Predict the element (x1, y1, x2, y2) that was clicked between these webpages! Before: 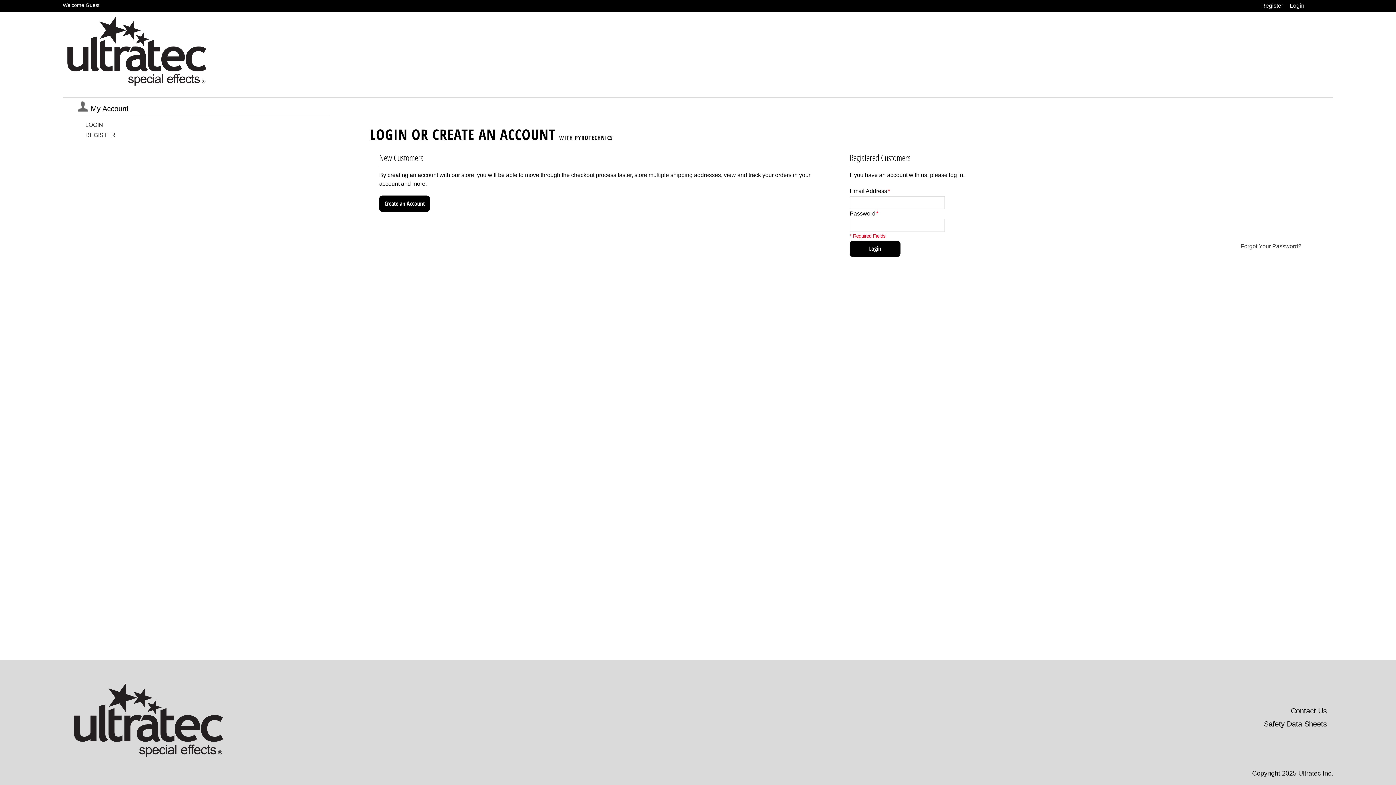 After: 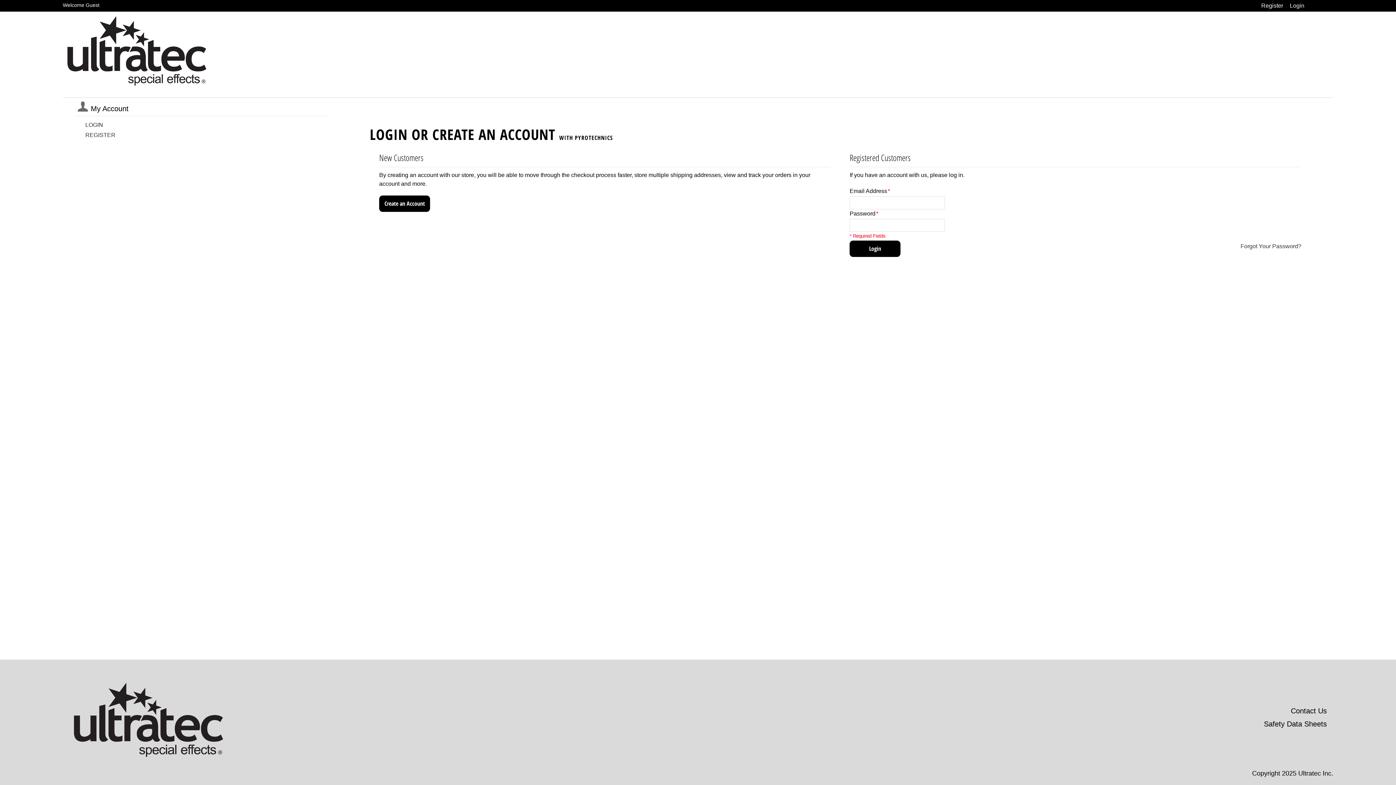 Action: bbox: (62, 12, 211, 18)